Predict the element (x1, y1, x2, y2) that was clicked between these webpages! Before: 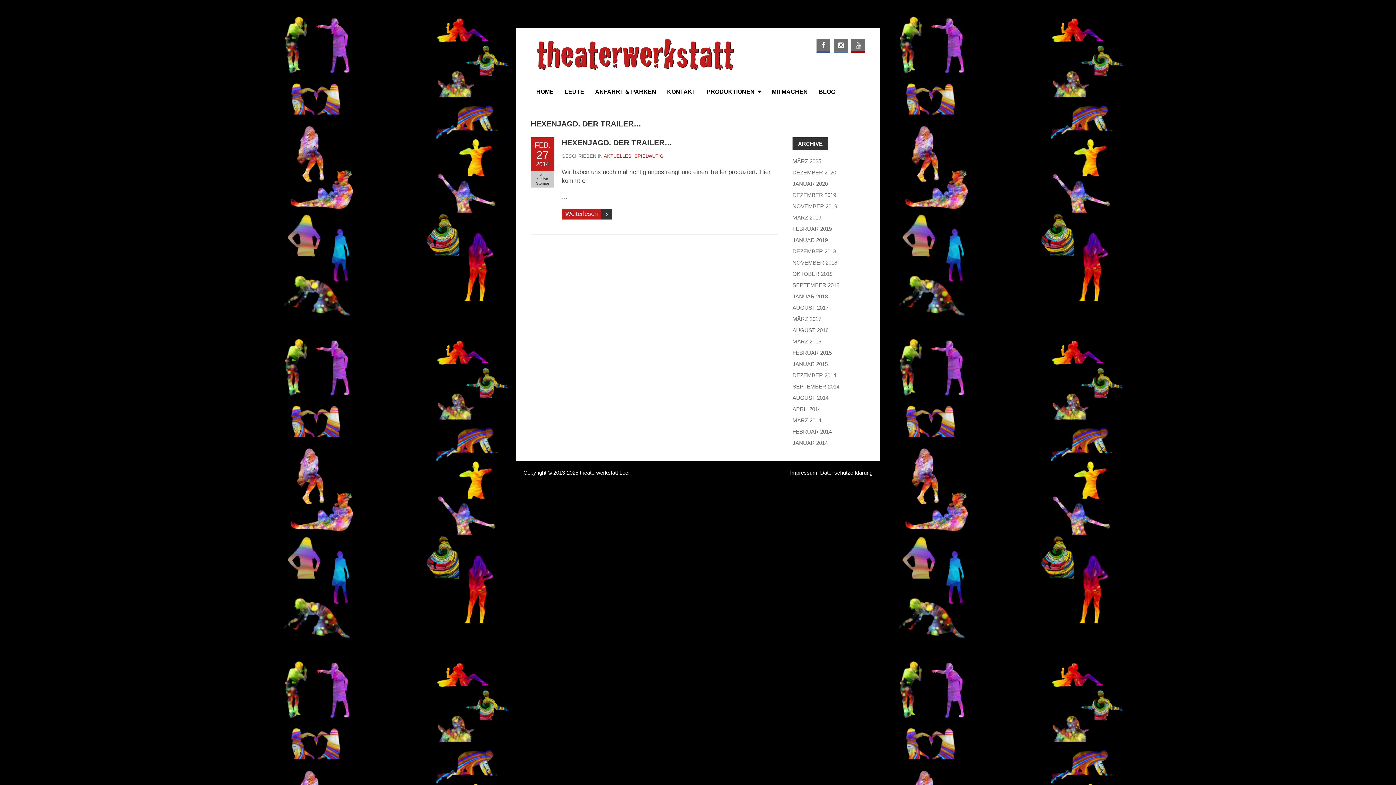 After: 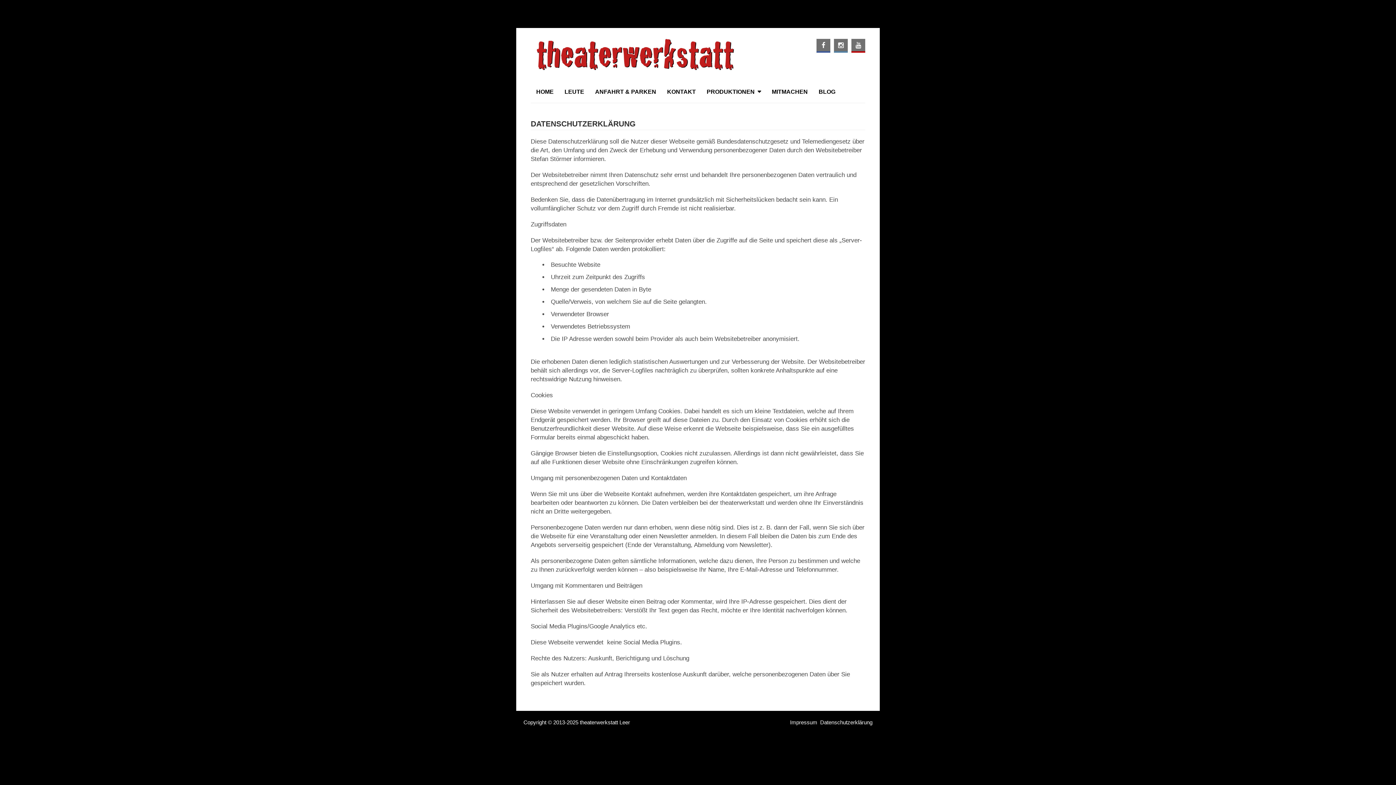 Action: label: Datenschutzerklärung bbox: (820, 469, 872, 476)